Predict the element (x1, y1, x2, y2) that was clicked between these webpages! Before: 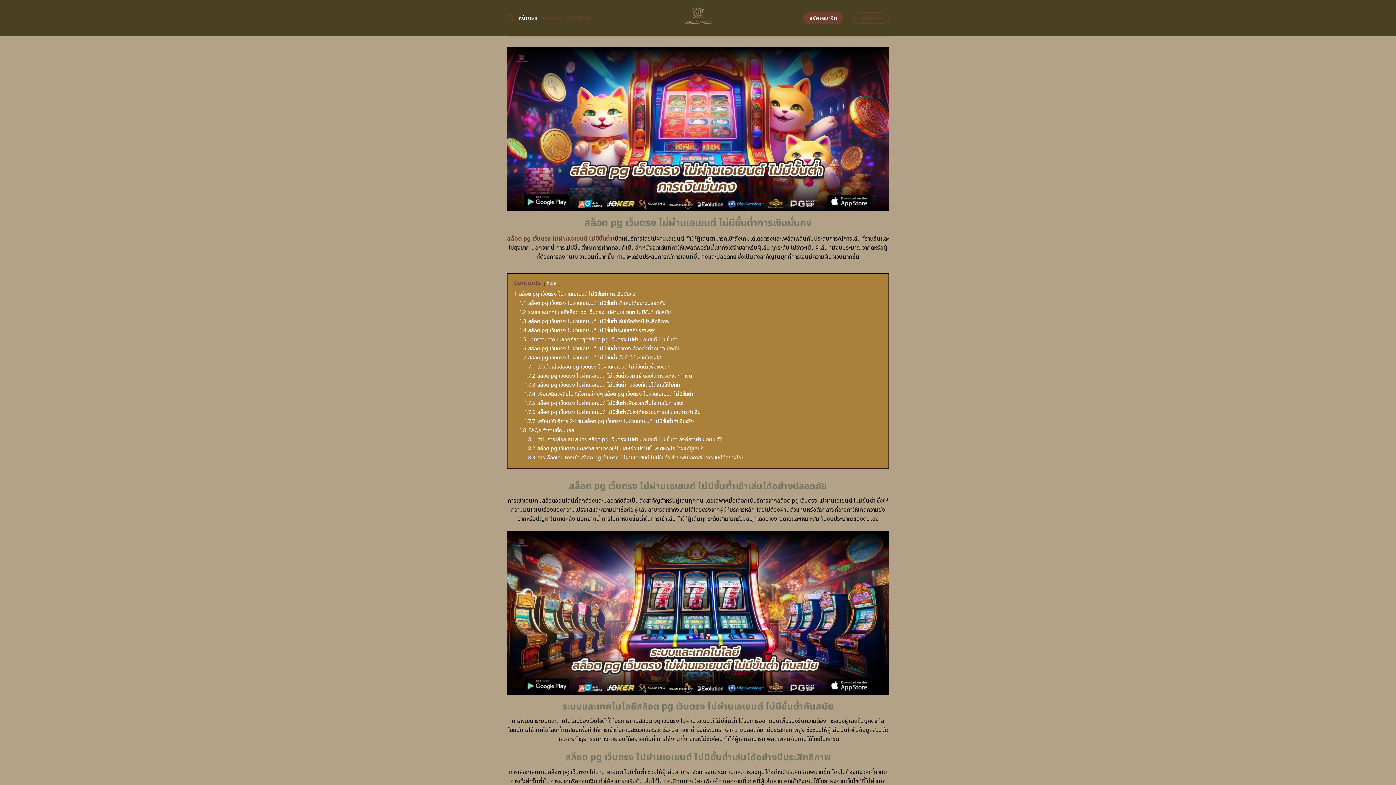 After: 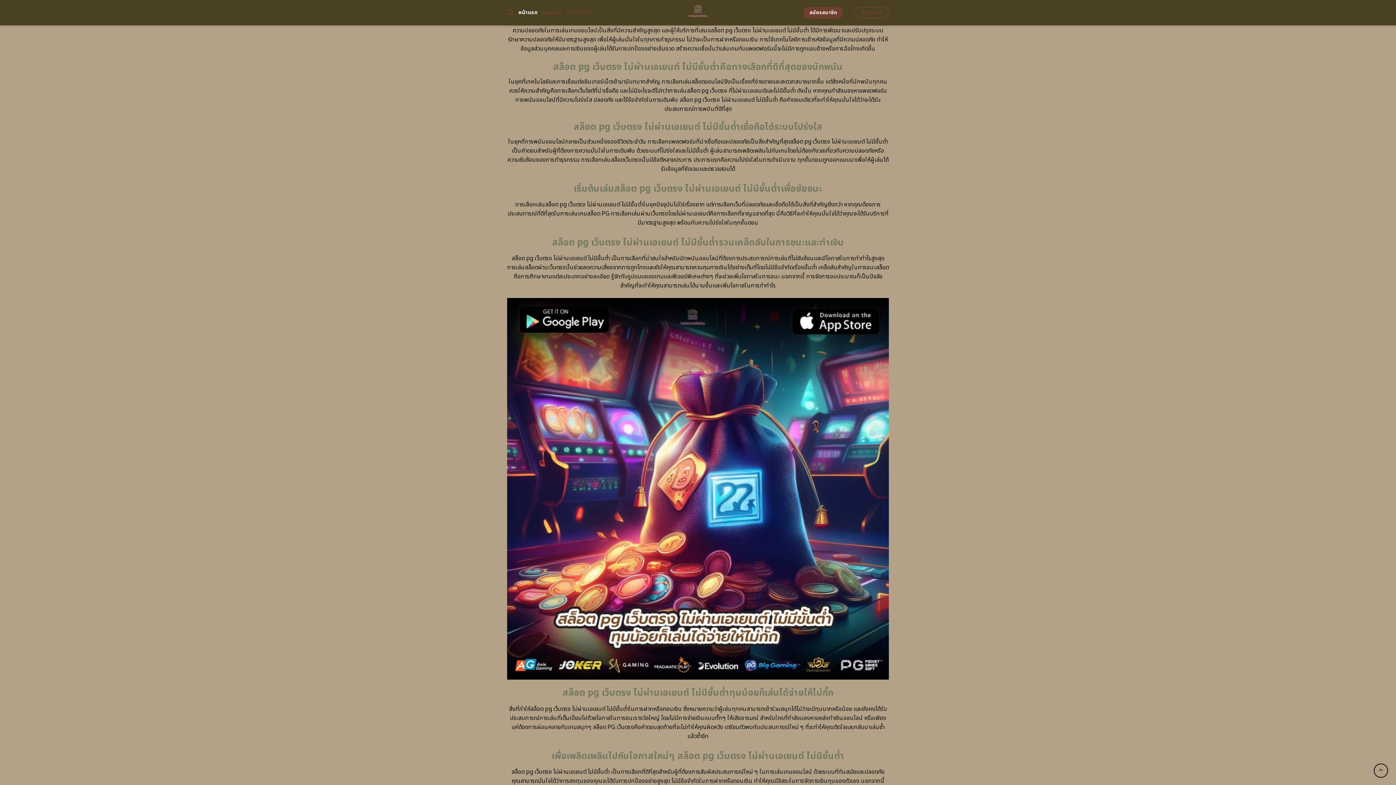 Action: bbox: (519, 335, 677, 343) label: 1.5 มาตรฐานความปลอดภัยดีที่สุดสล็อต pg เว็บตรง ไม่ผ่านเอเยนต์ ไม่มีขั้นต่ำ